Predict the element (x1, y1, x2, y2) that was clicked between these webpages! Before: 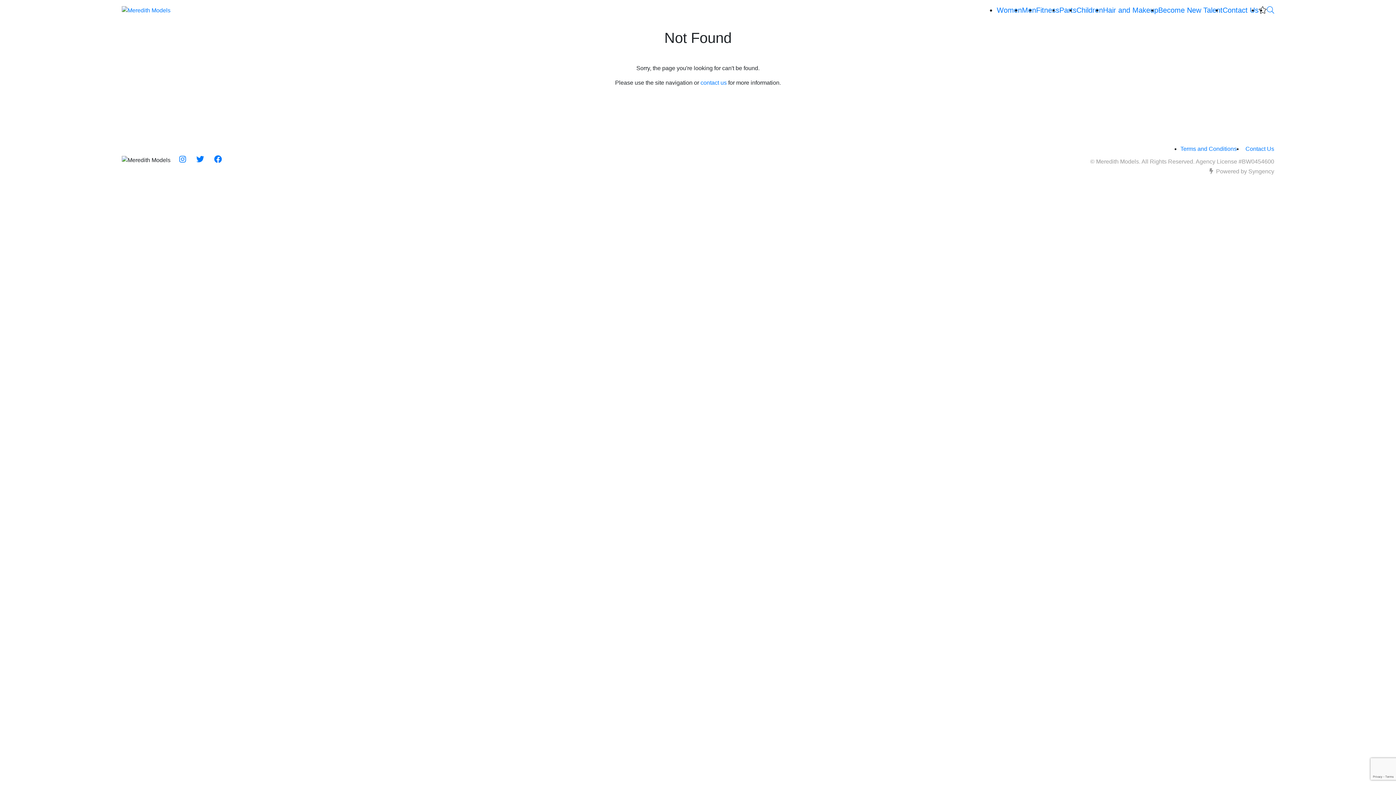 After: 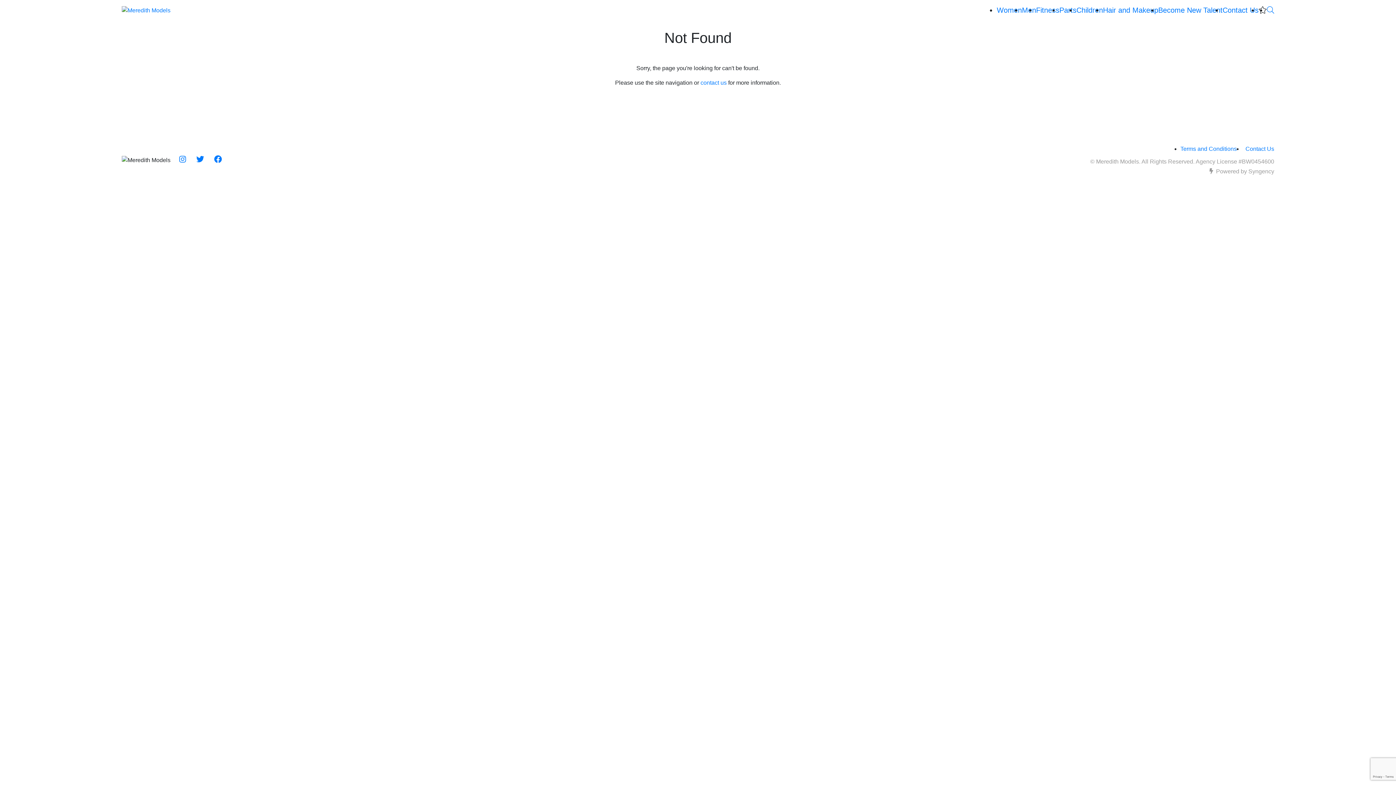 Action: bbox: (1258, 6, 1267, 14)